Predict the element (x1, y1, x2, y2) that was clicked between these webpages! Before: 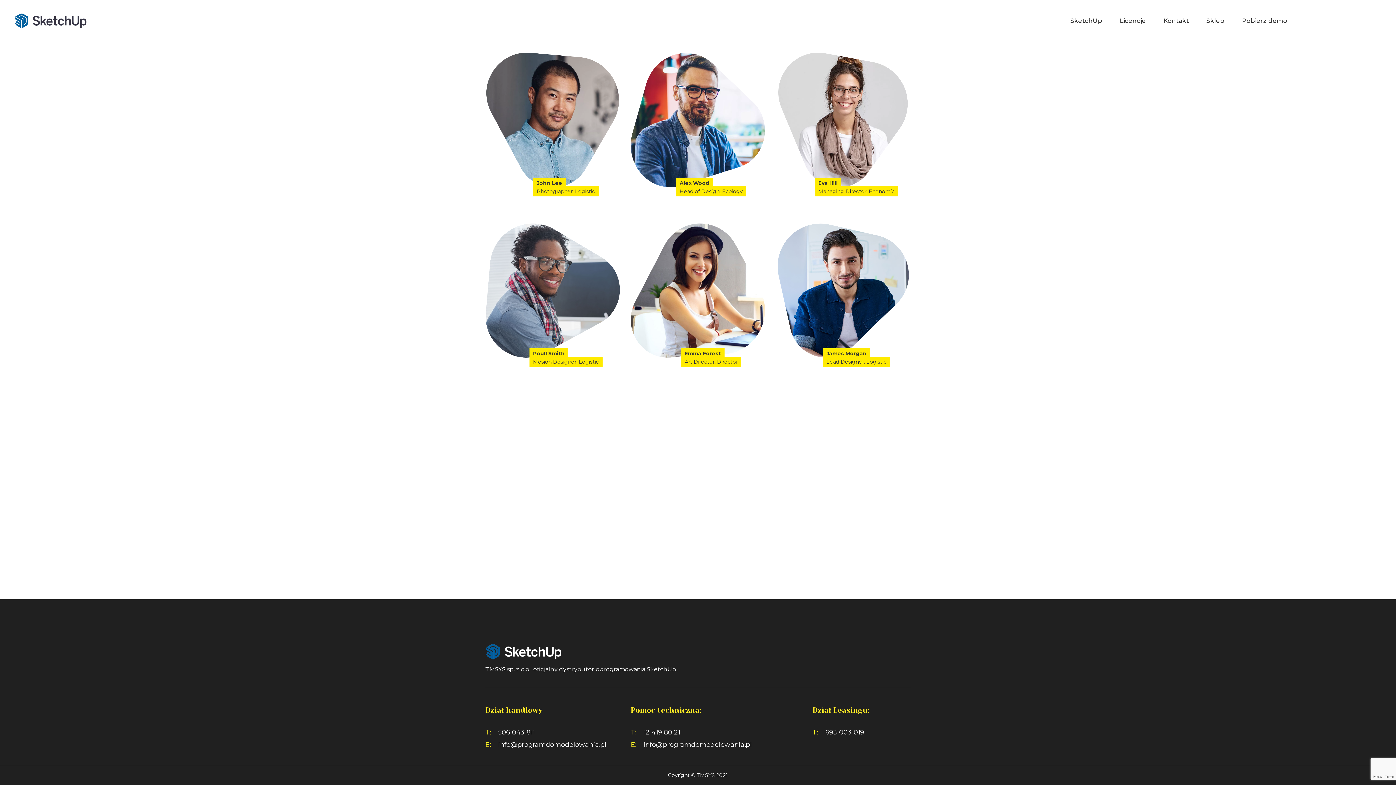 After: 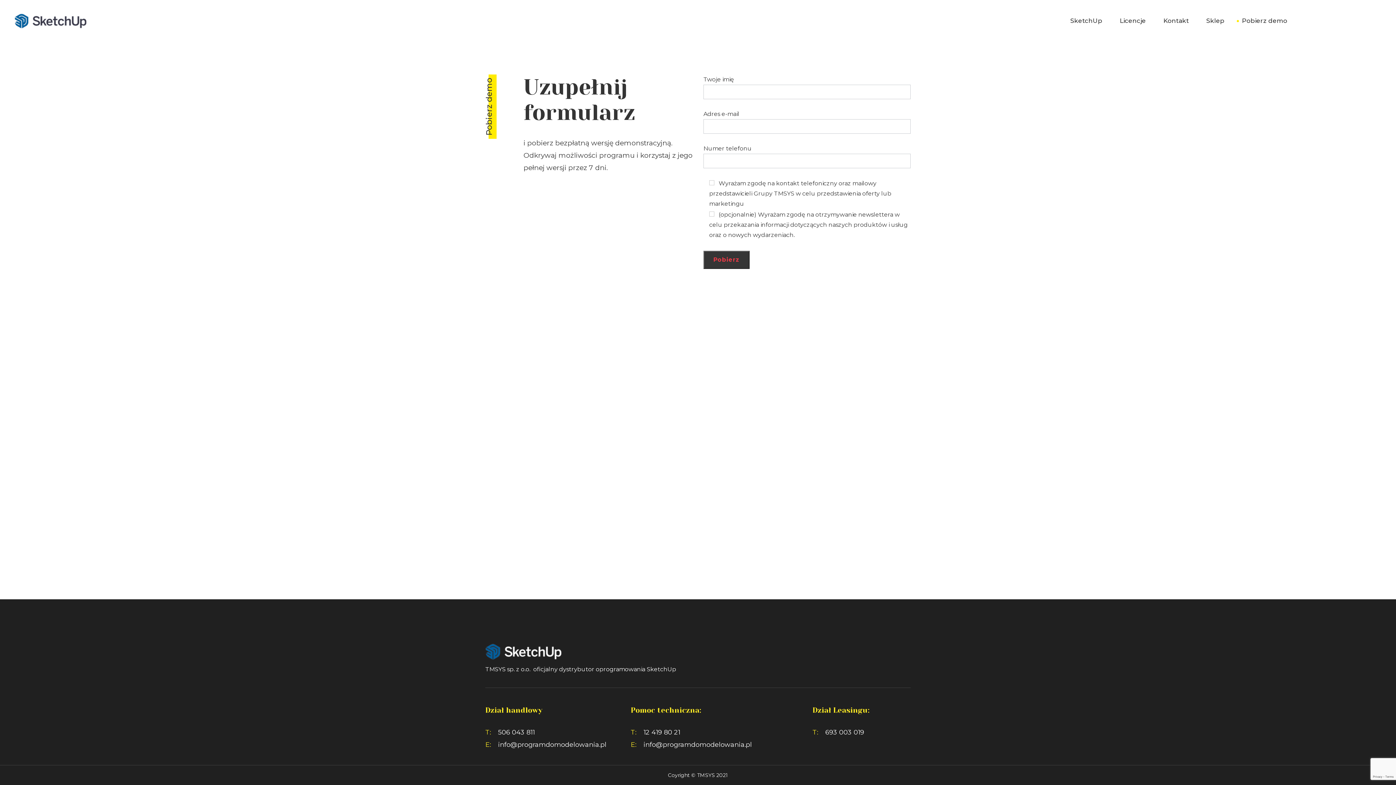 Action: bbox: (1233, 0, 1296, 41) label: Pobierz demo